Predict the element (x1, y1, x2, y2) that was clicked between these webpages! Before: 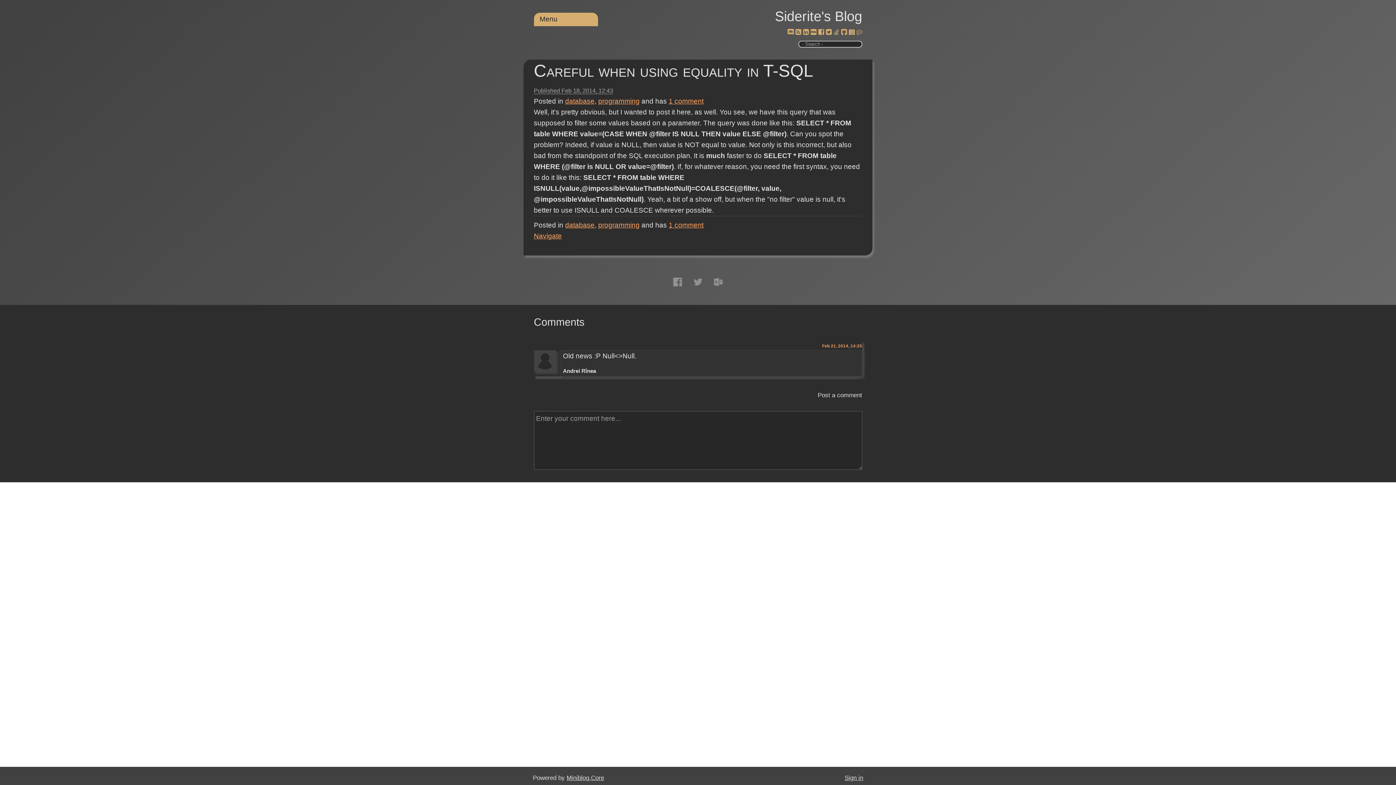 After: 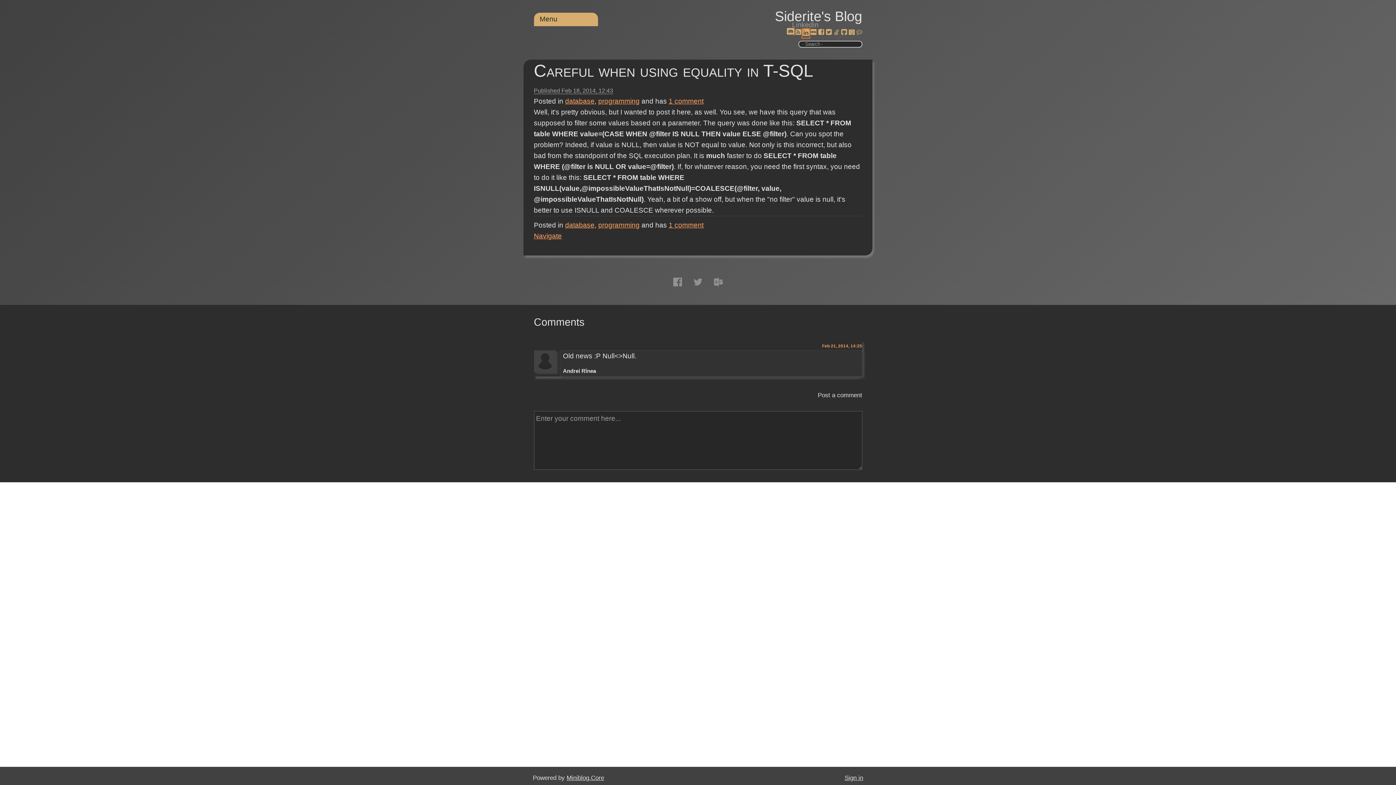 Action: bbox: (803, 29, 808, 36)